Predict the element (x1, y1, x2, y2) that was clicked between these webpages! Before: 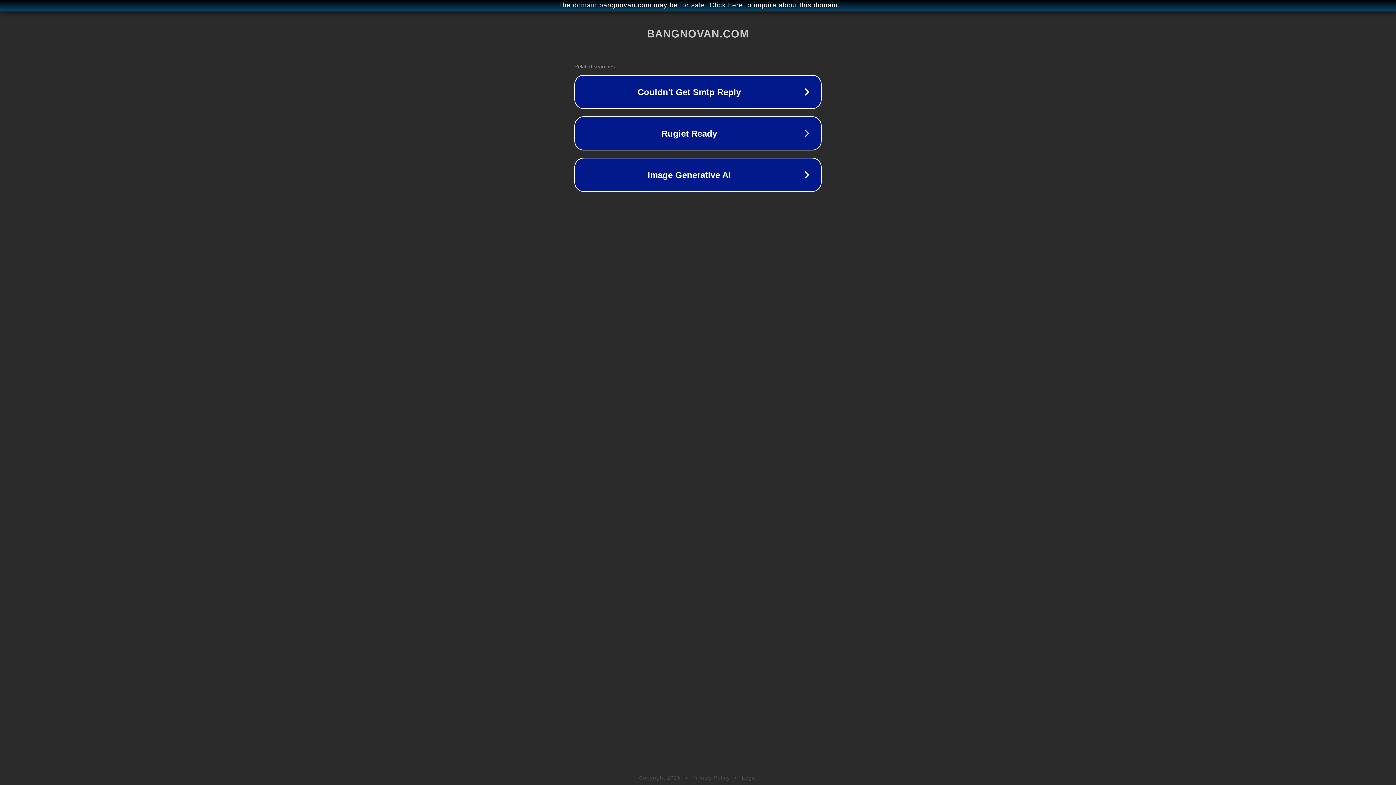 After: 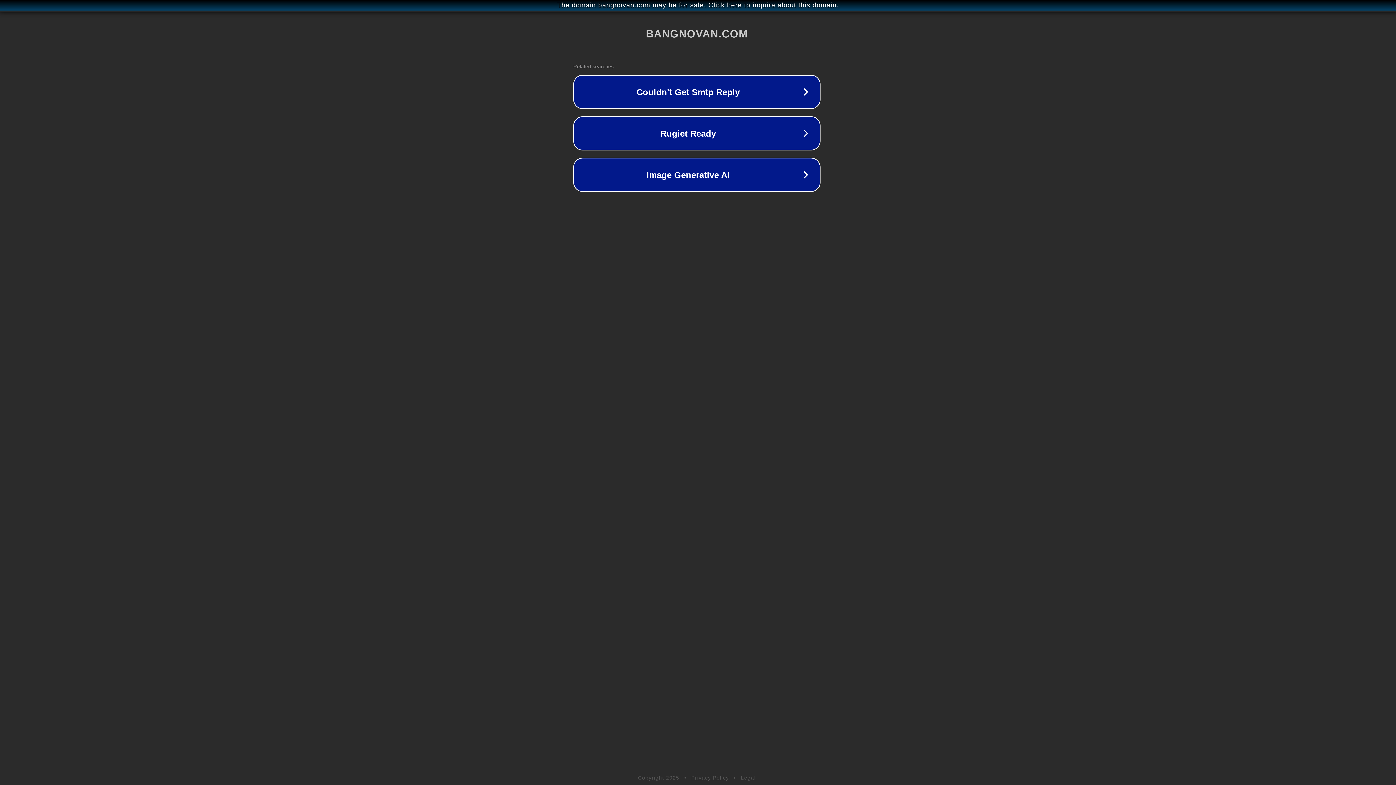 Action: label: The domain bangnovan.com may be for sale. Click here to inquire about this domain. bbox: (1, 1, 1397, 9)